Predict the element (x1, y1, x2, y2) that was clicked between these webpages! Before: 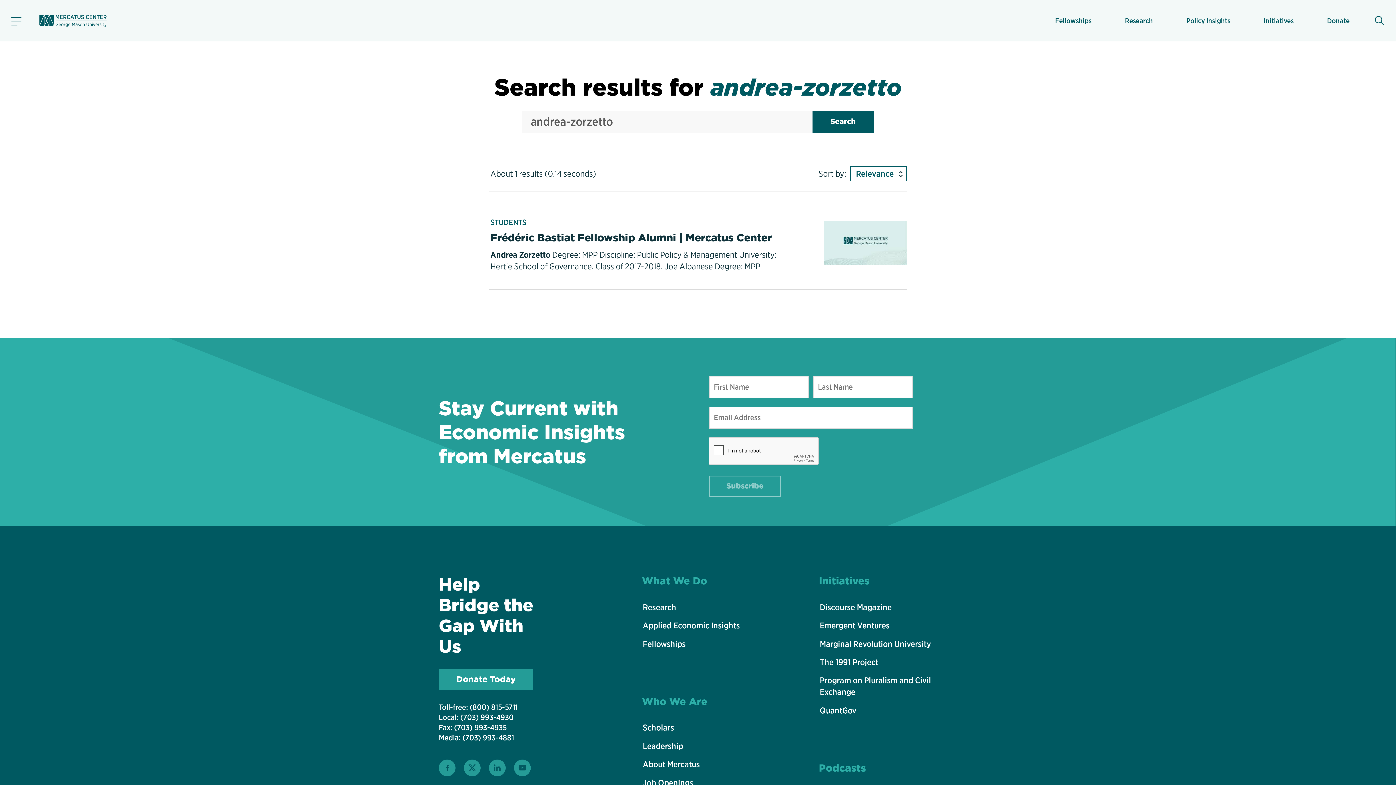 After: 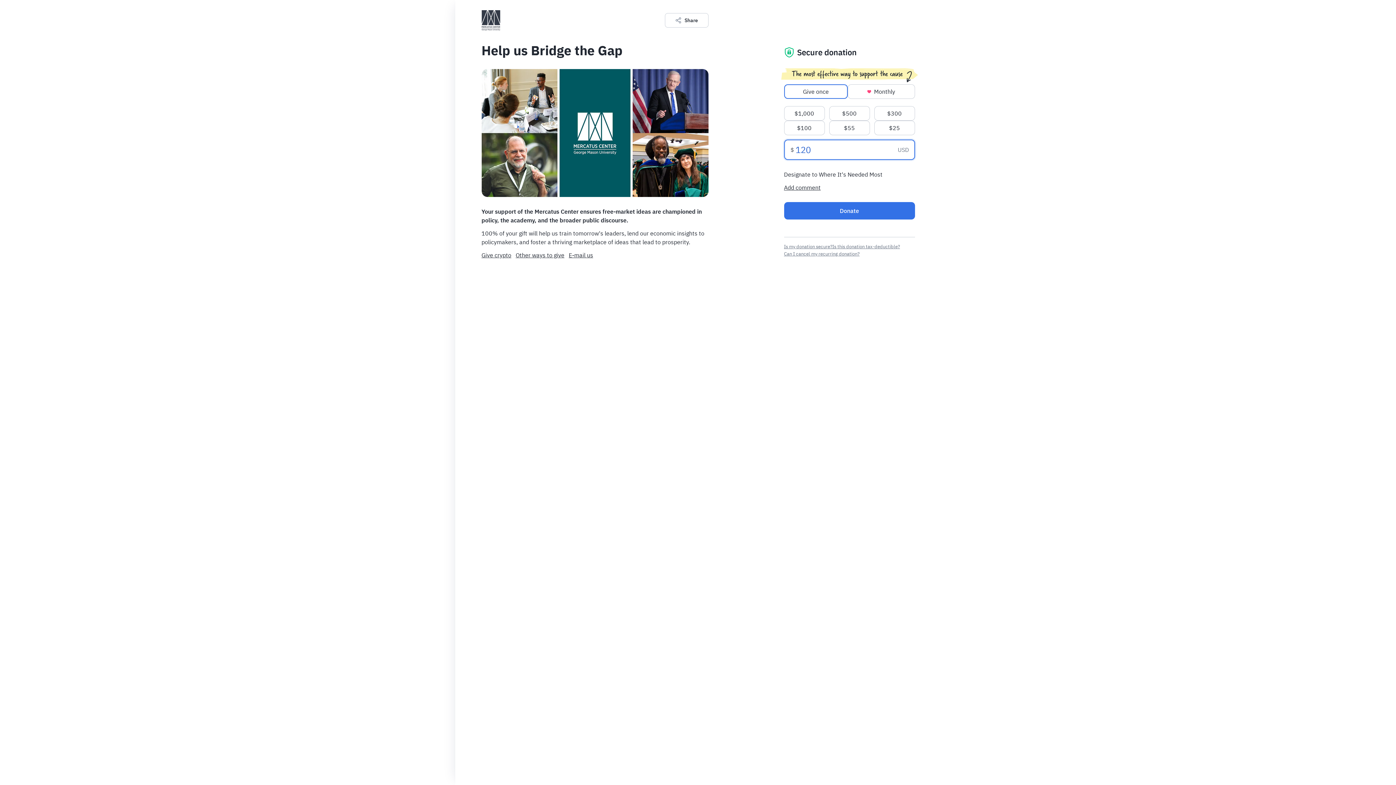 Action: bbox: (1327, 9, 1349, 31) label: Donate